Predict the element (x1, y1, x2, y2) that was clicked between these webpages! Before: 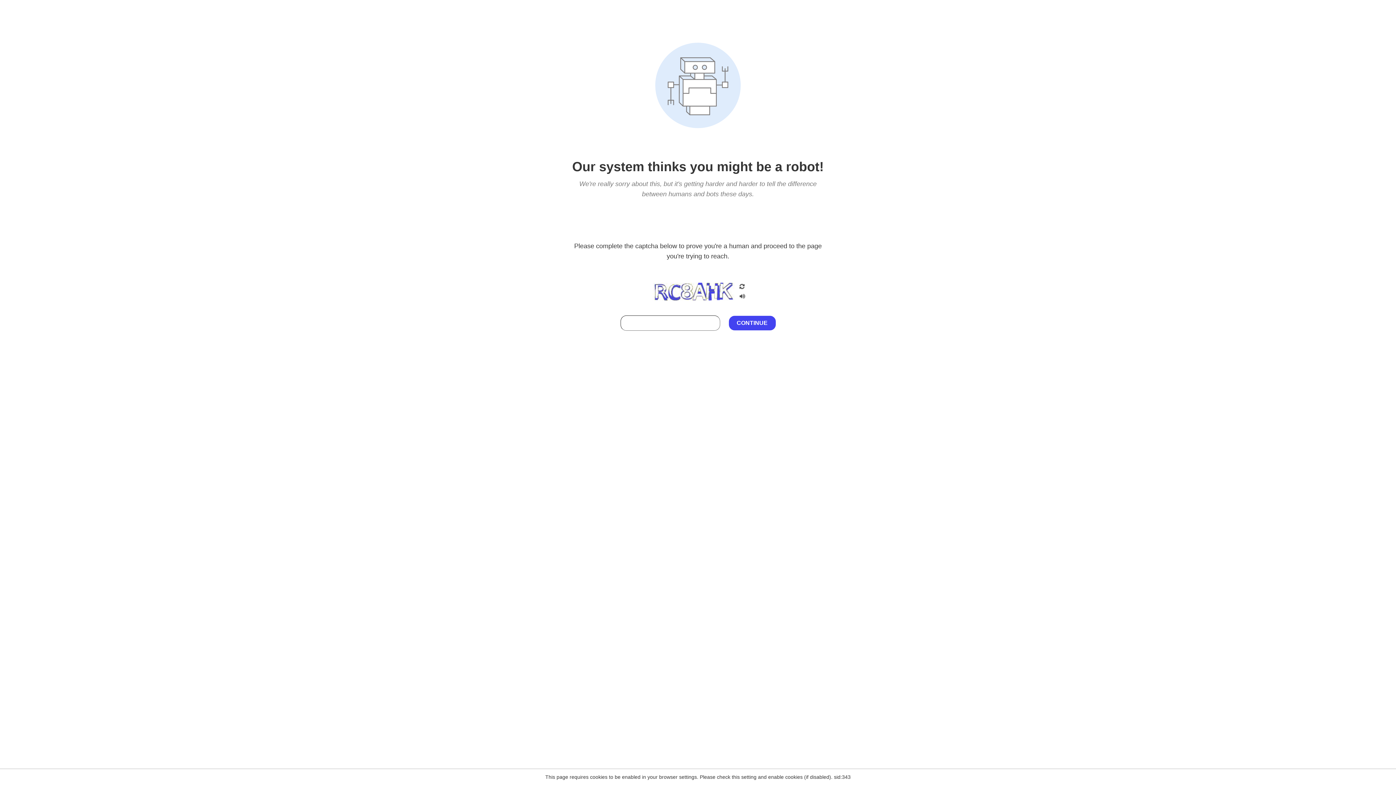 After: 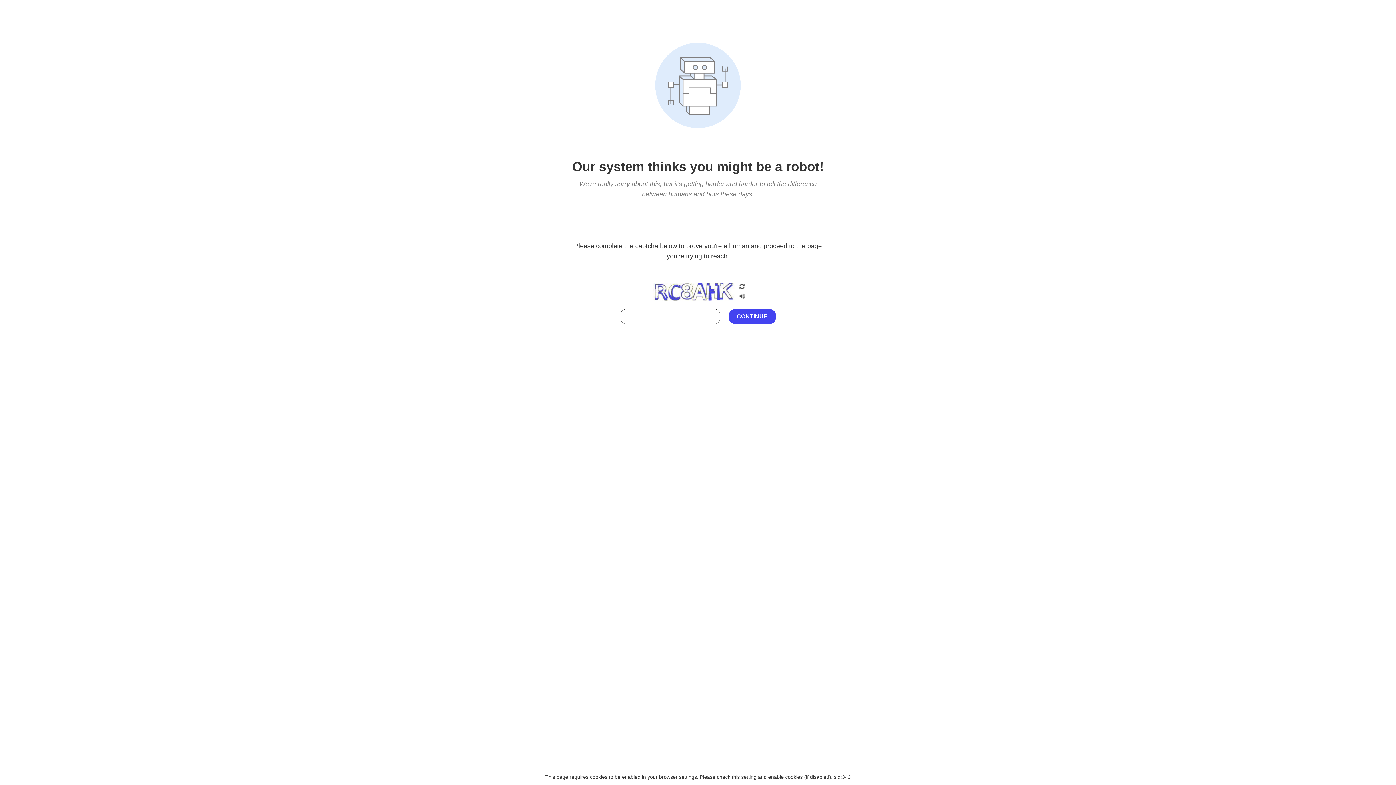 Action: bbox: (738, 212, 746, 219)